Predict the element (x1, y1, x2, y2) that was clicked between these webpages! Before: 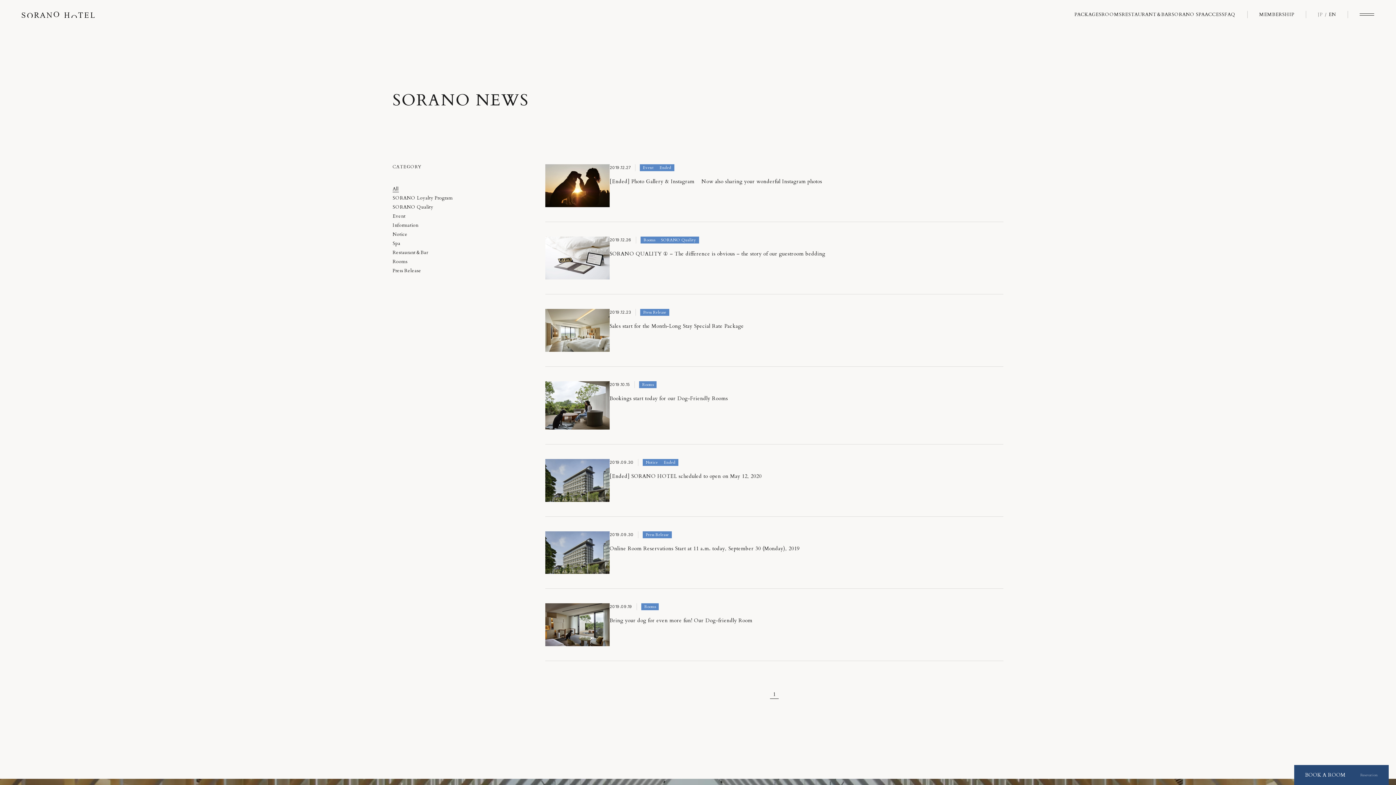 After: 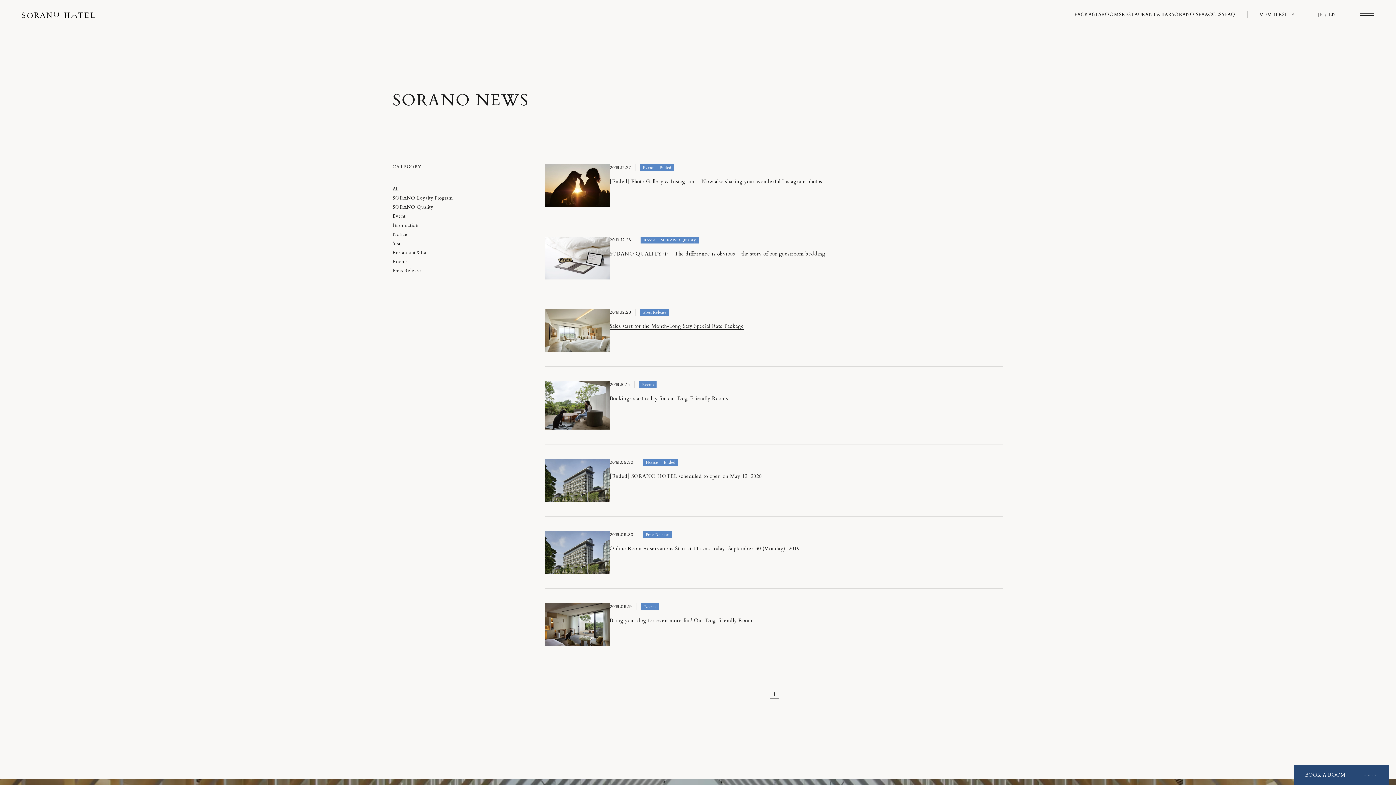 Action: bbox: (545, 309, 1003, 351) label: 2019.12.23
Press Release
Sales start for the Month-Long Stay Special Rate Package